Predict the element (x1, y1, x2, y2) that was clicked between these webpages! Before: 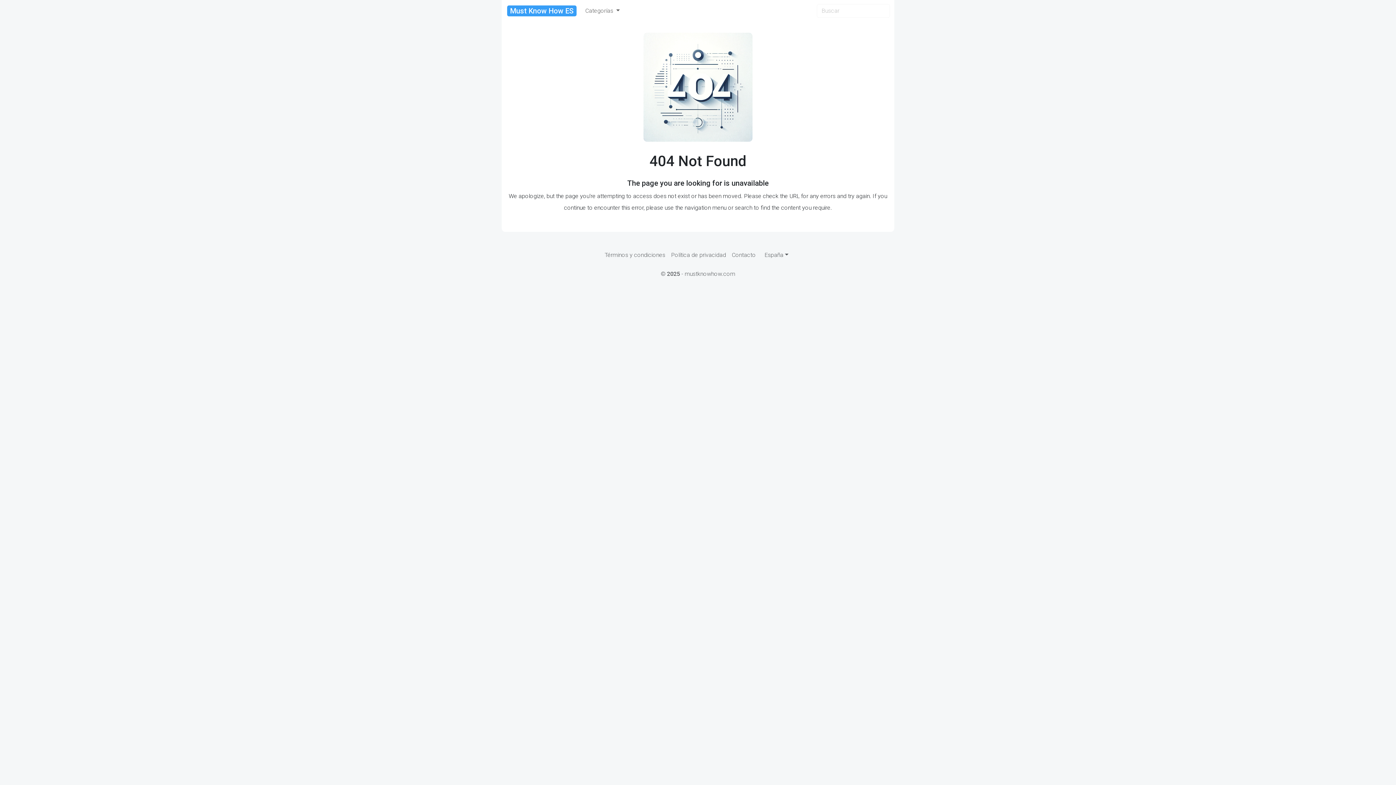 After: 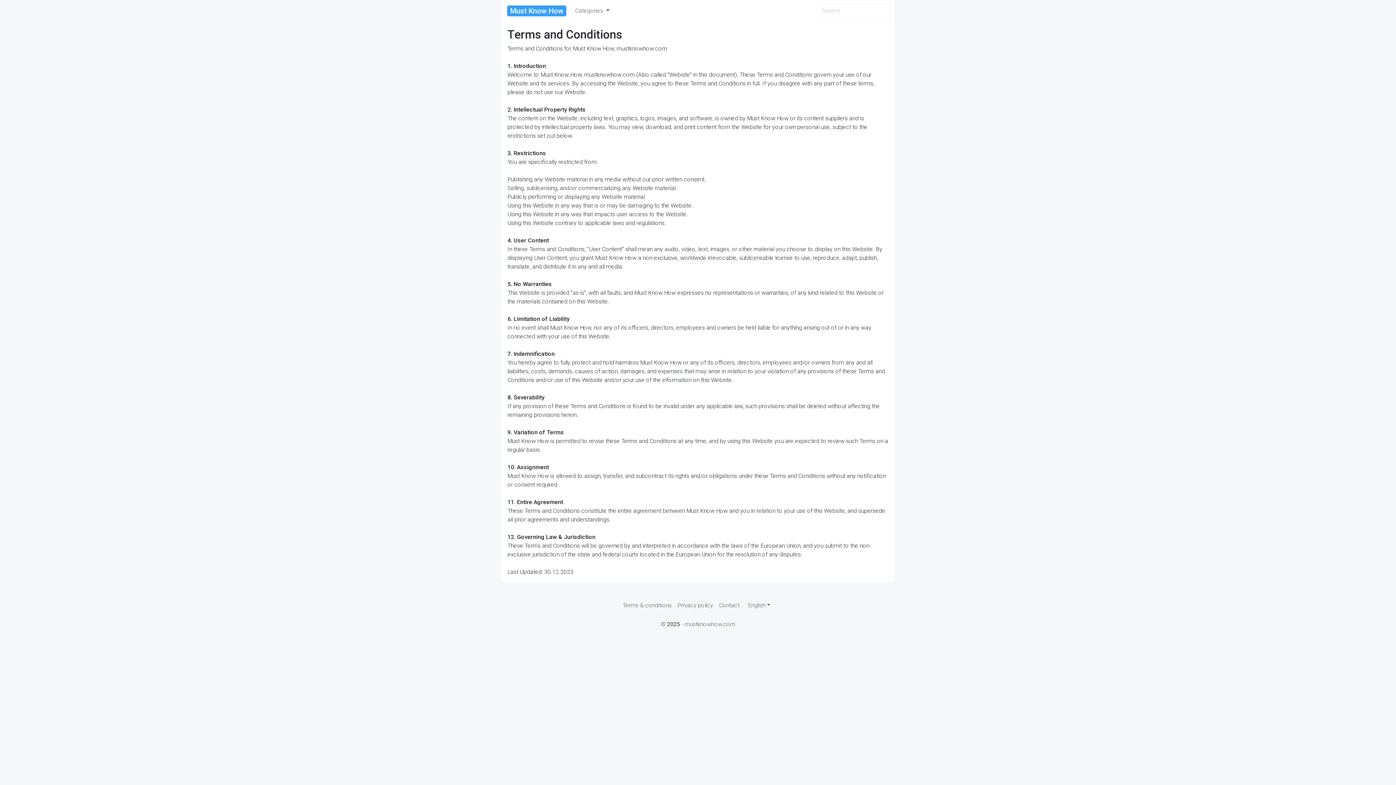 Action: bbox: (601, 248, 668, 262) label: Términos y condiciones